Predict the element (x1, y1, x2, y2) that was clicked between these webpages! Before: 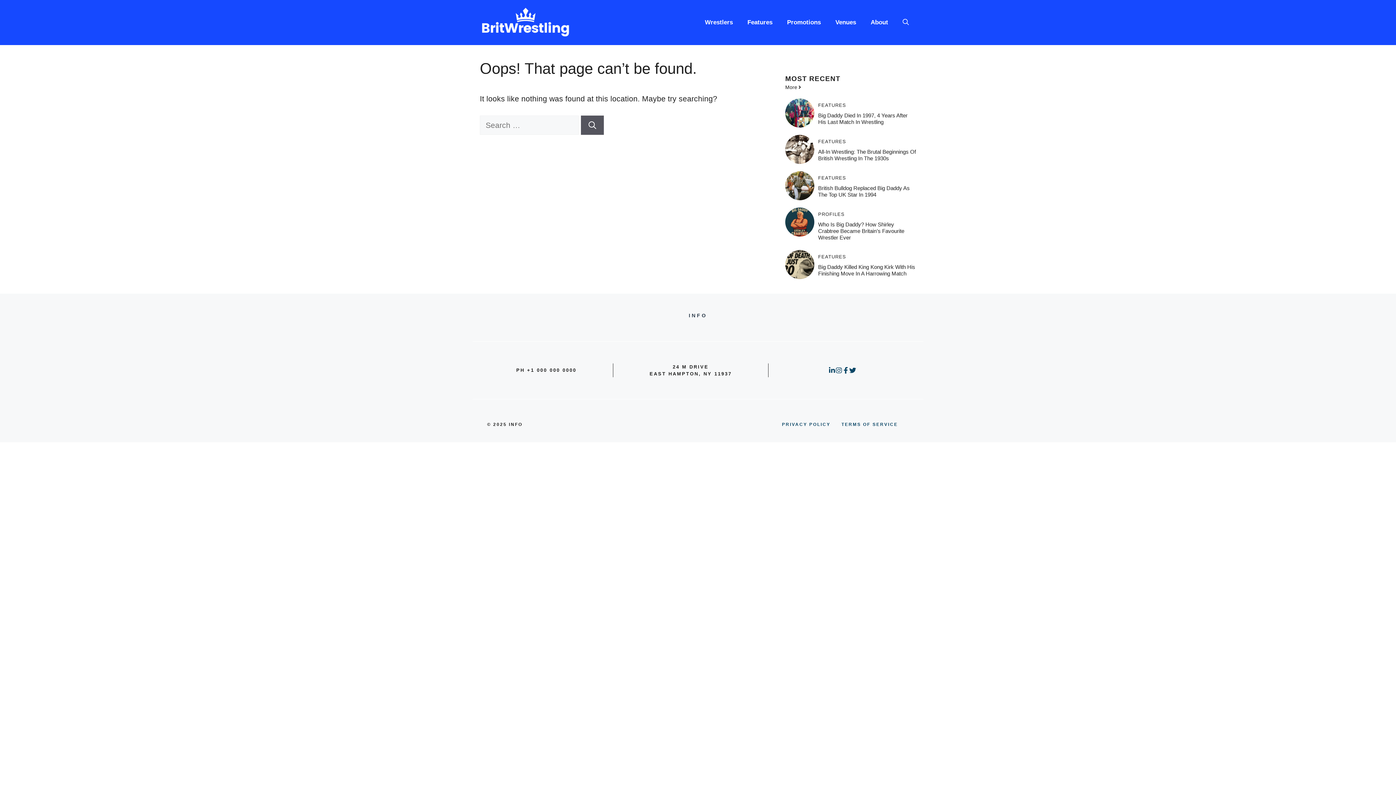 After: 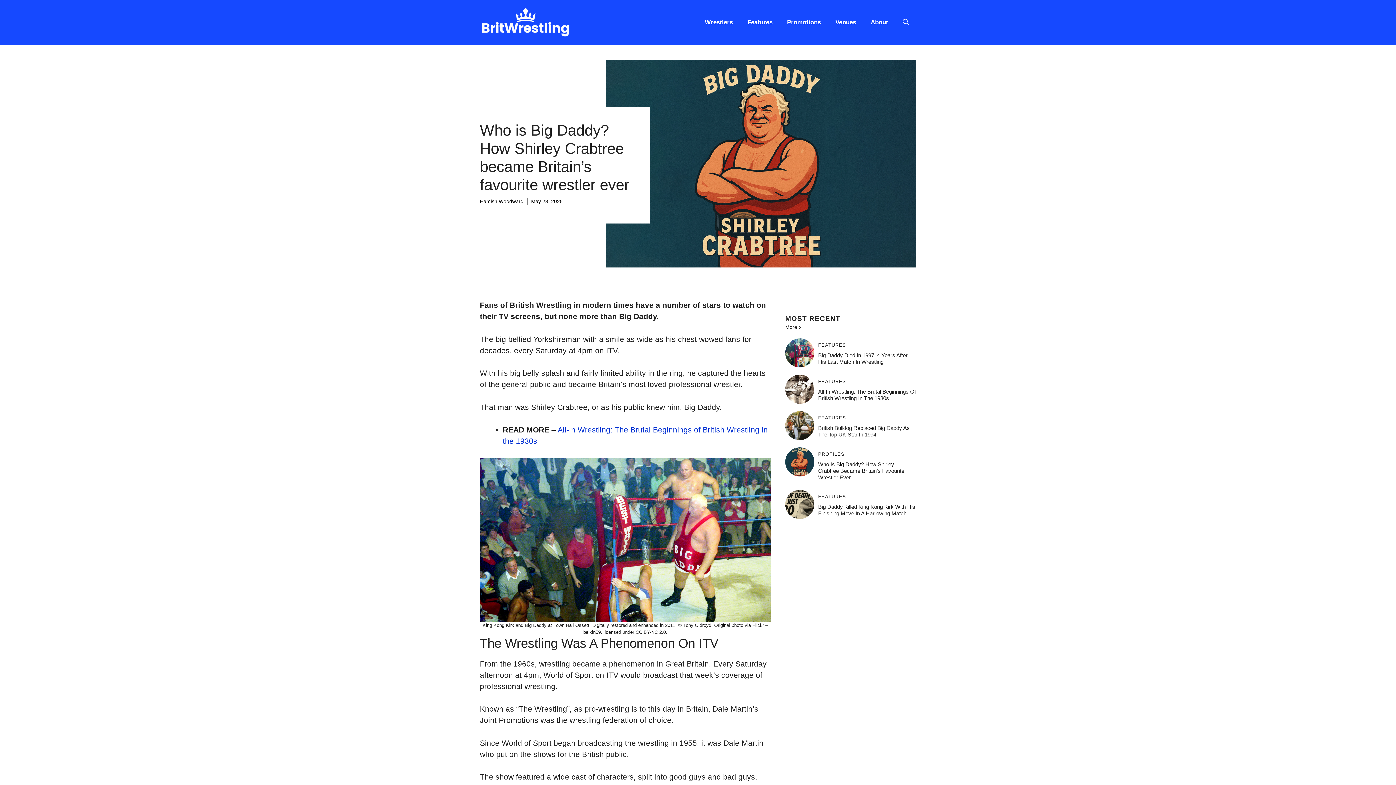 Action: label: Who Is Big Daddy? How Shirley Crabtree Became Britain’s Favourite Wrestler Ever bbox: (818, 221, 904, 240)